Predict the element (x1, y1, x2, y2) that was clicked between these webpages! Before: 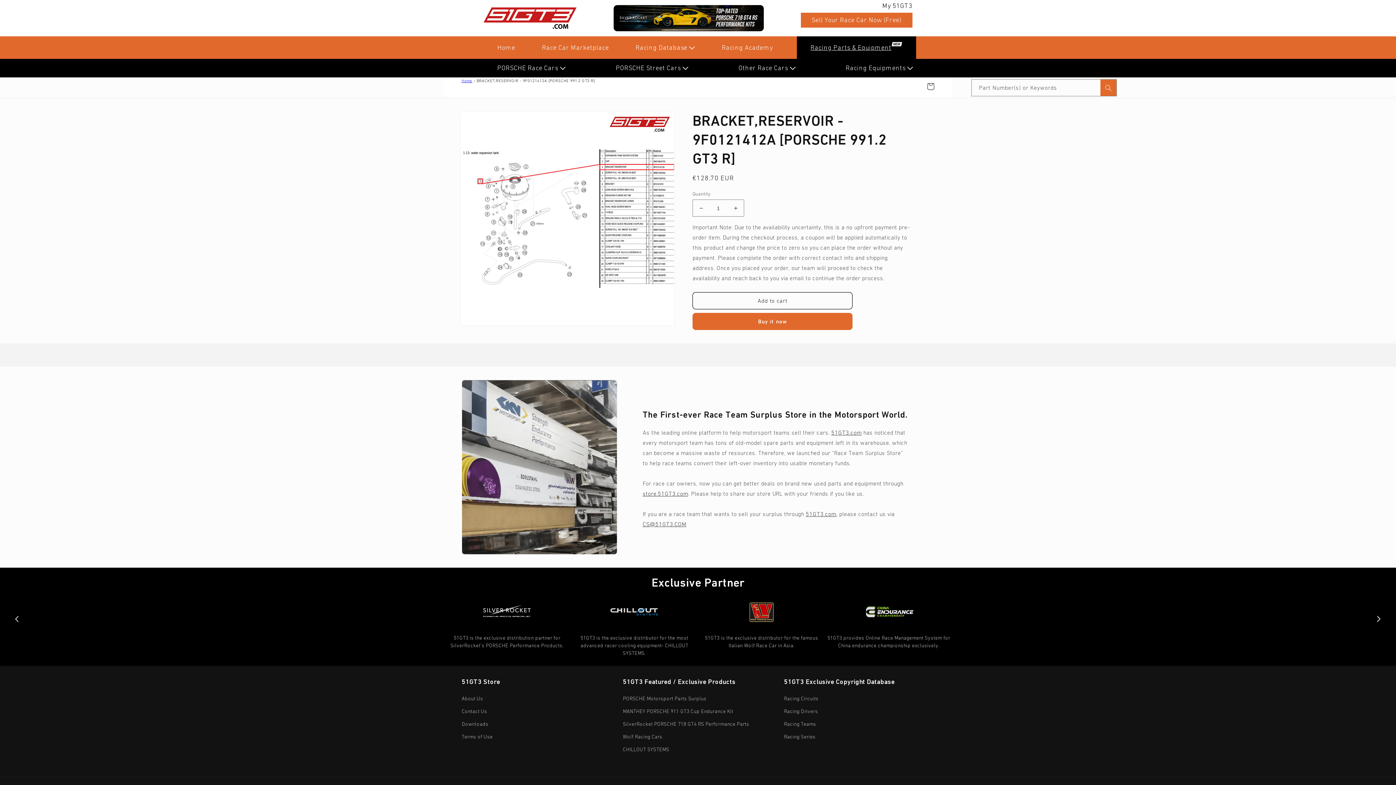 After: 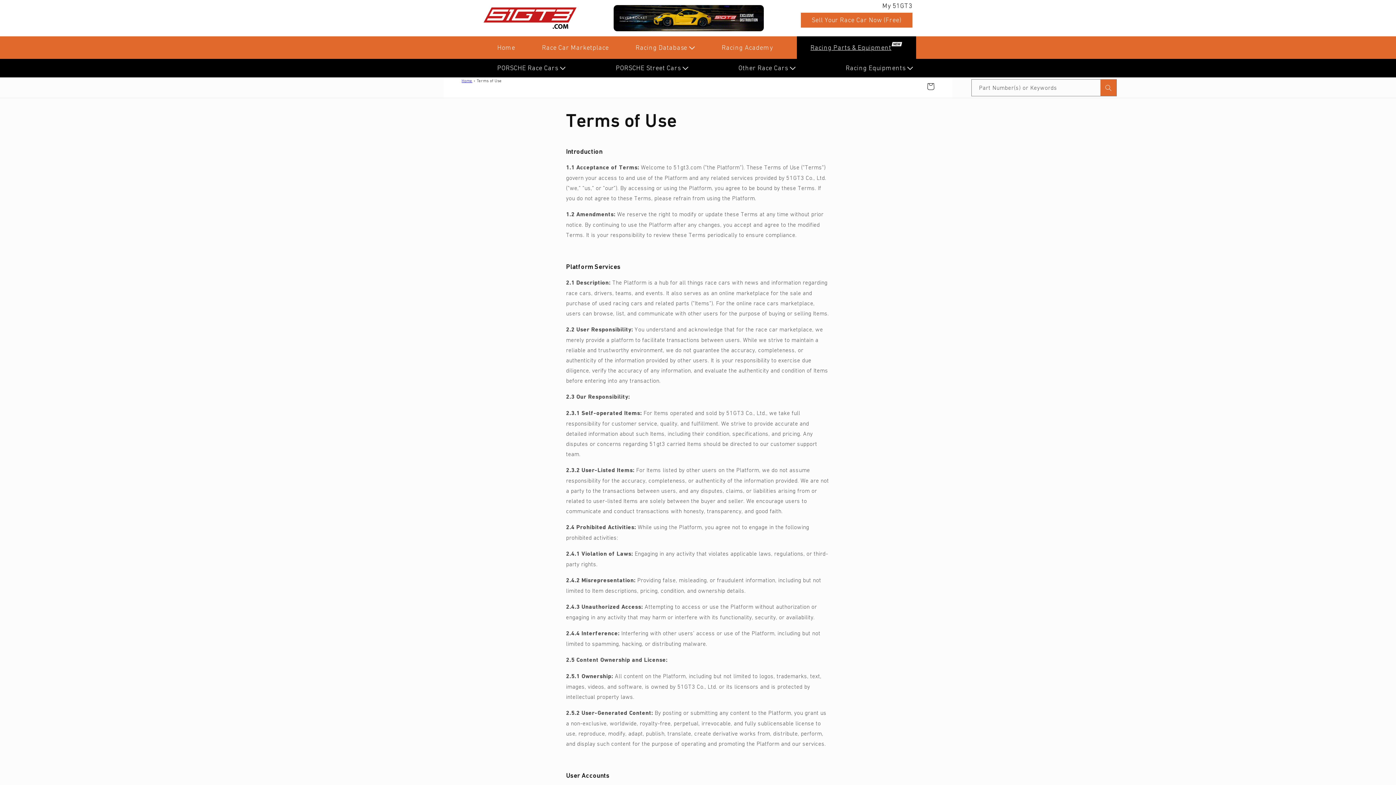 Action: label: Terms of Use bbox: (461, 730, 492, 743)